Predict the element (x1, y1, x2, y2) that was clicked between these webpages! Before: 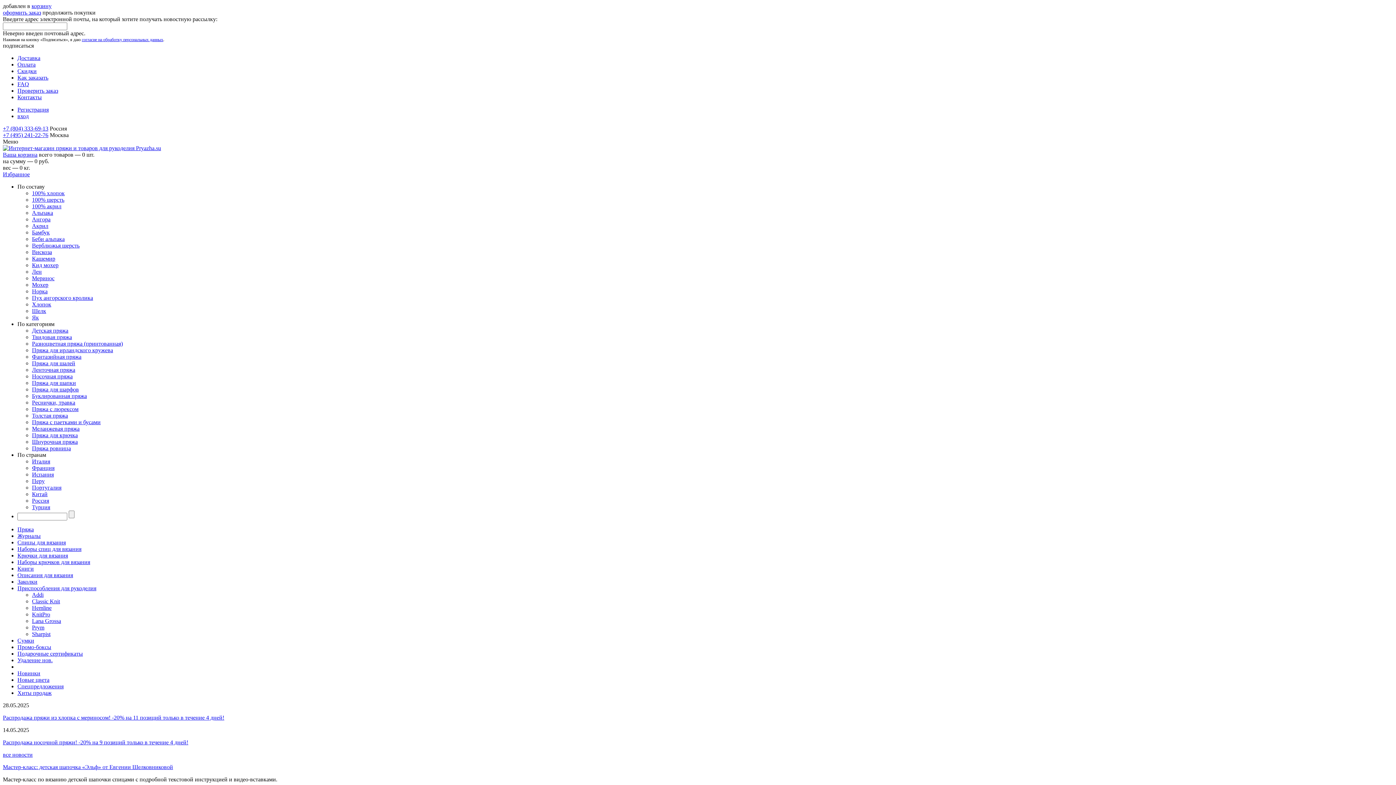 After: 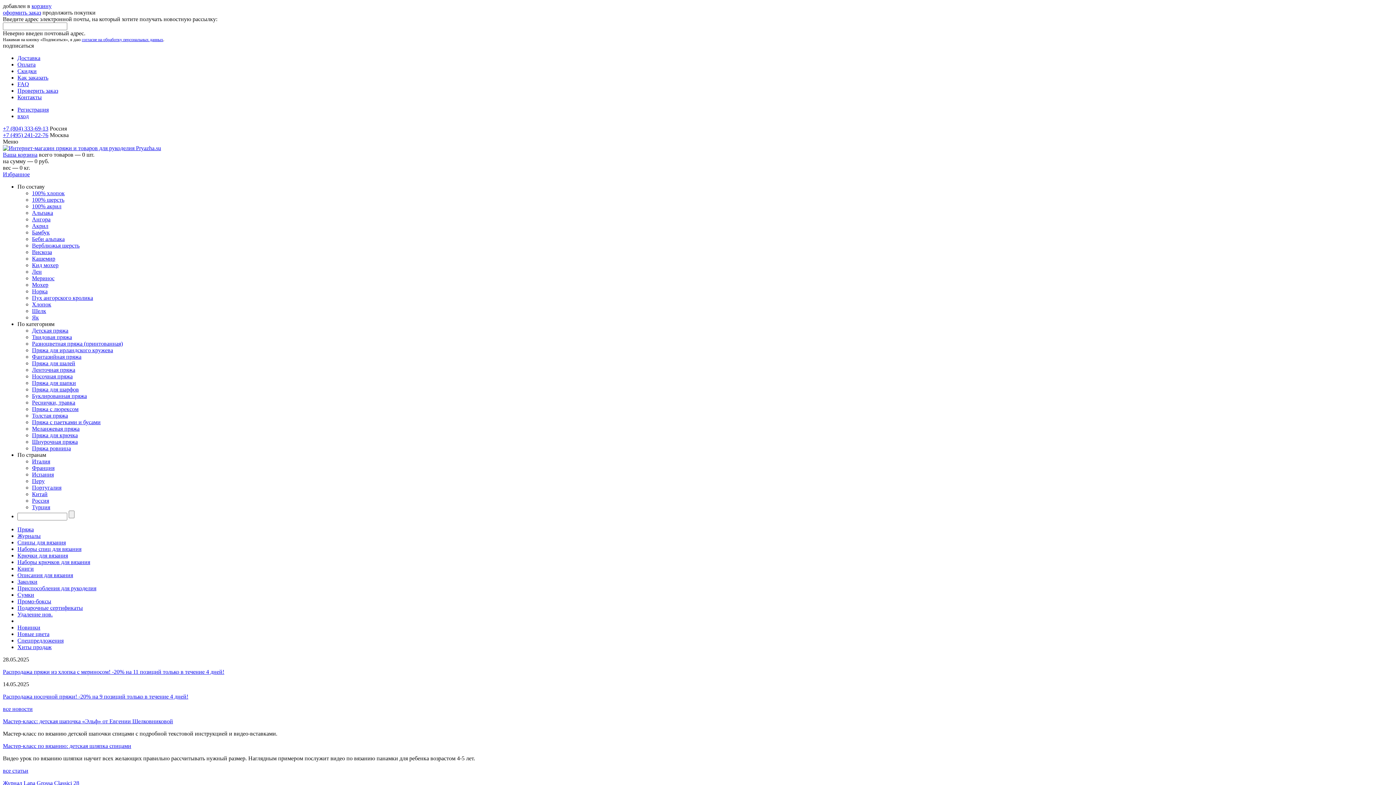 Action: bbox: (32, 216, 50, 222) label: Ангора